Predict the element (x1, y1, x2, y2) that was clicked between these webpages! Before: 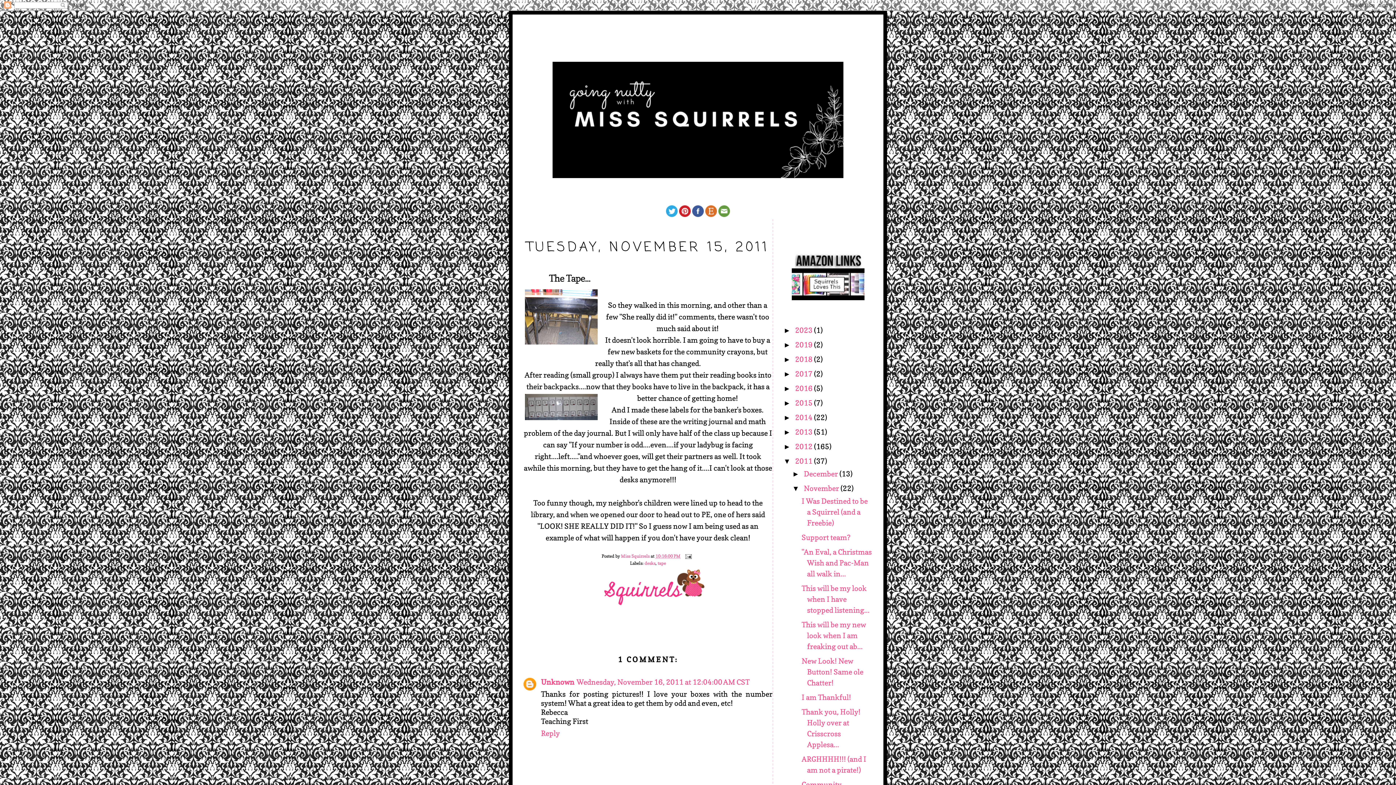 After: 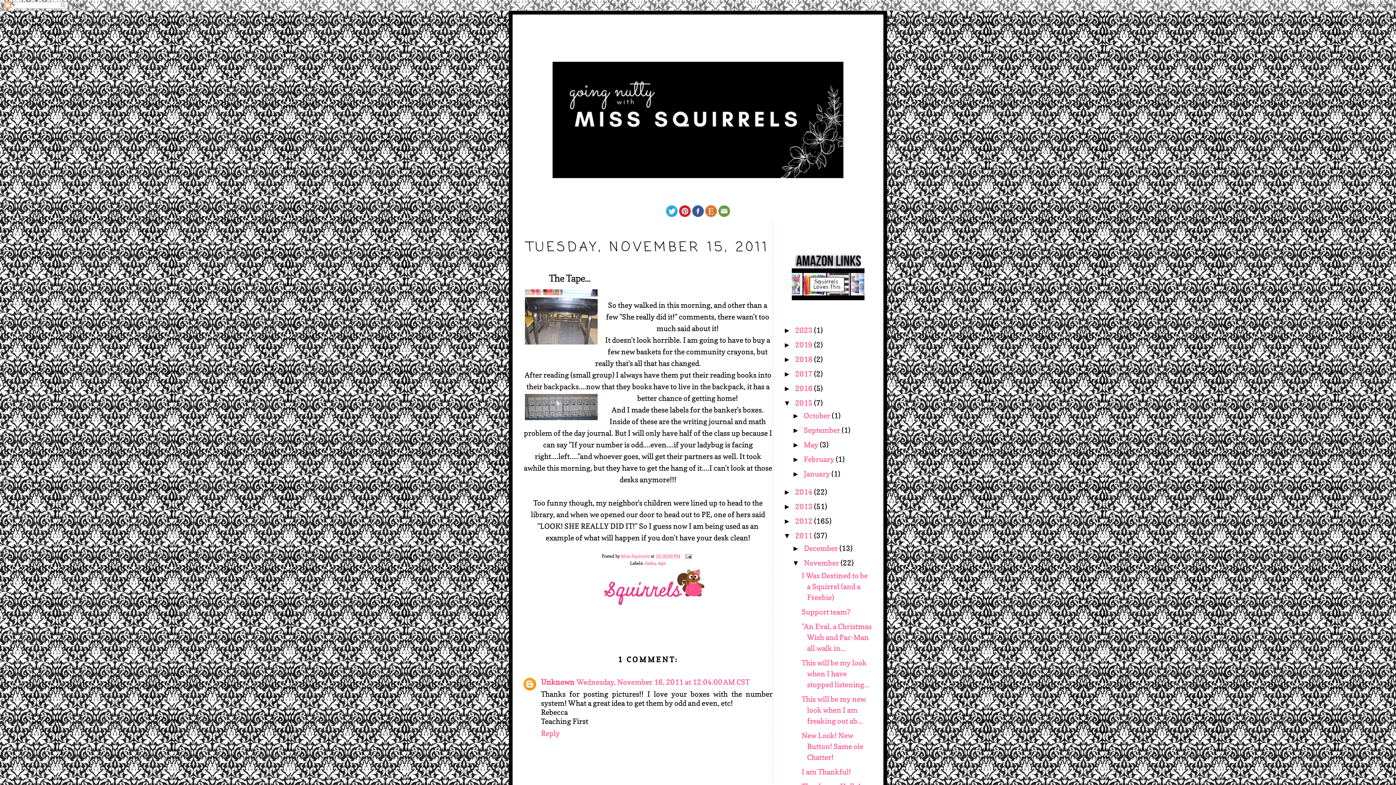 Action: bbox: (783, 399, 795, 407) label: ►  